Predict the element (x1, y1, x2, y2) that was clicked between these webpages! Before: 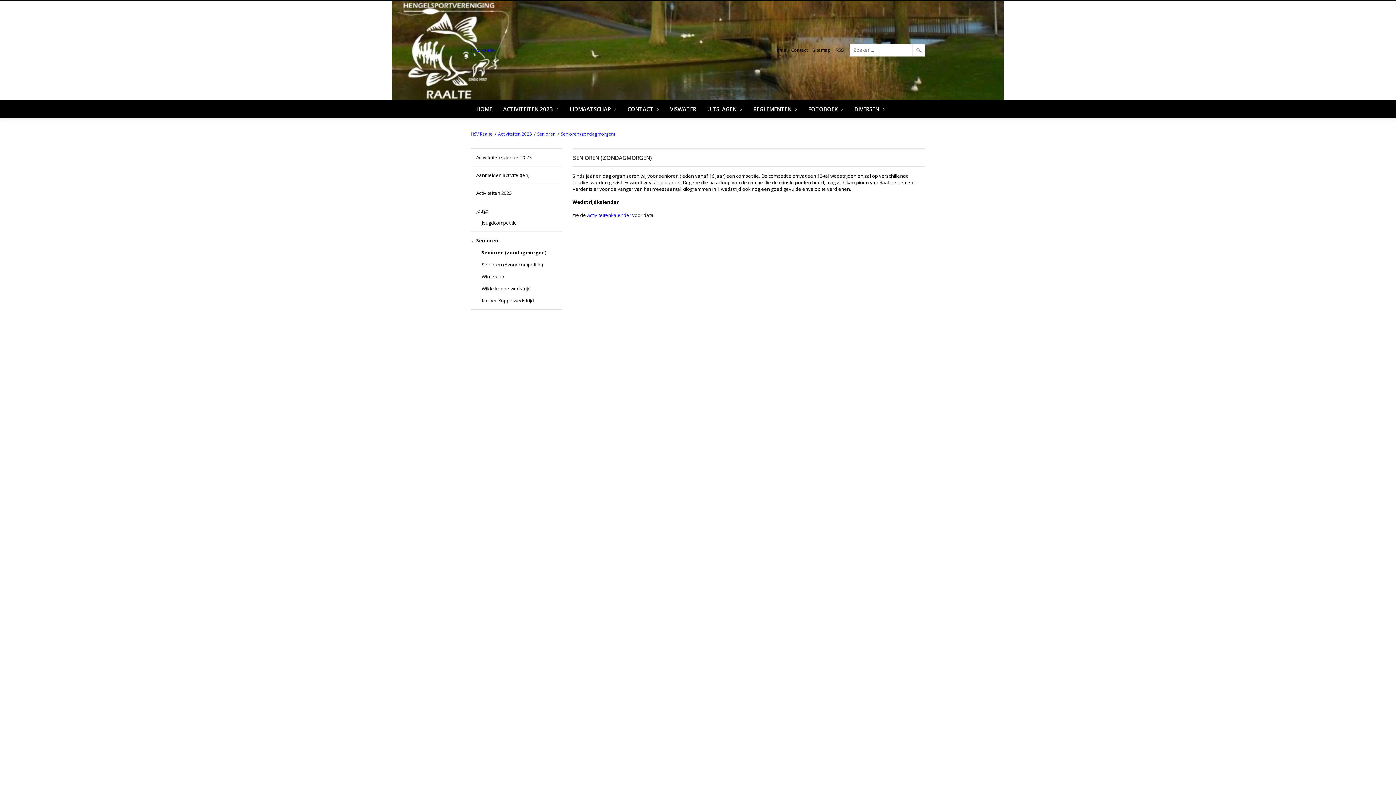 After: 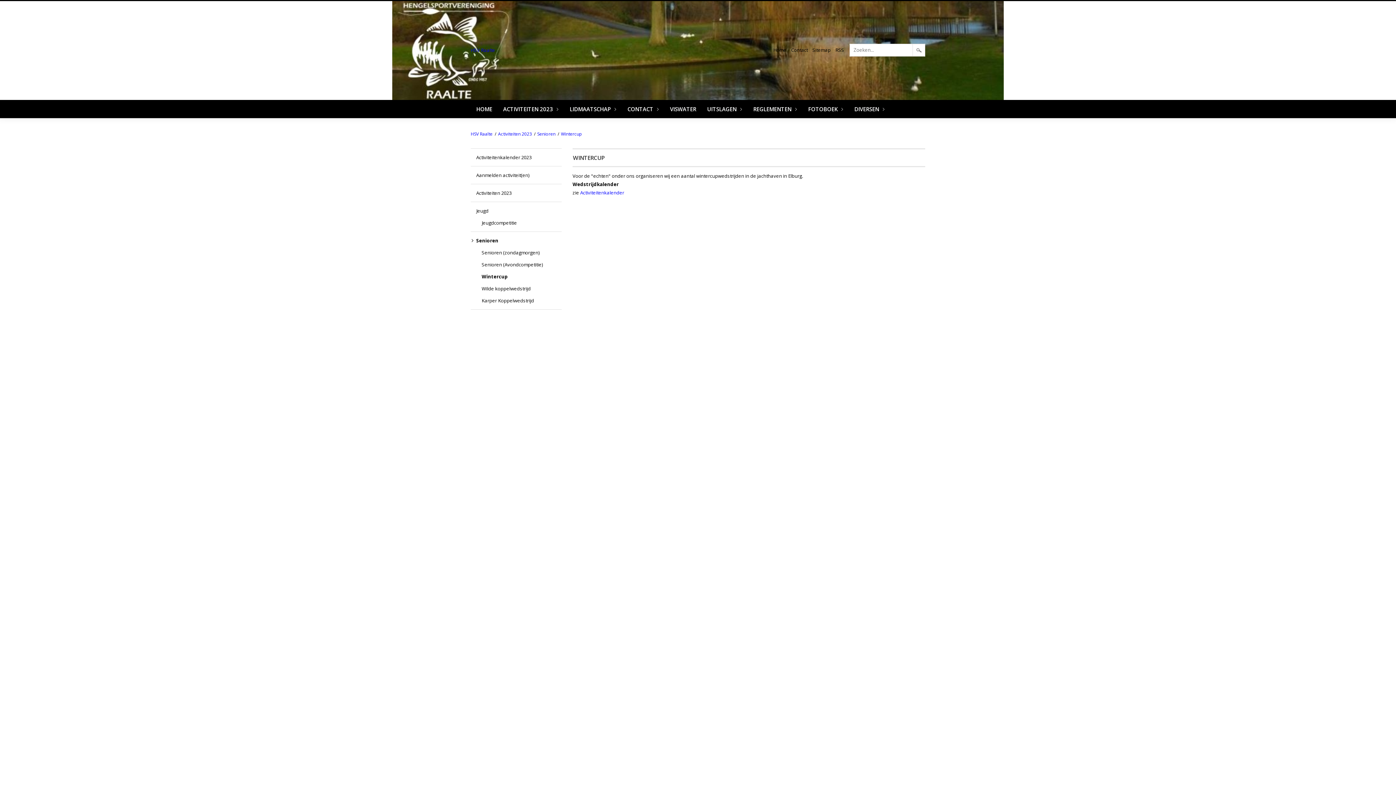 Action: label: Wintercup bbox: (481, 273, 504, 280)